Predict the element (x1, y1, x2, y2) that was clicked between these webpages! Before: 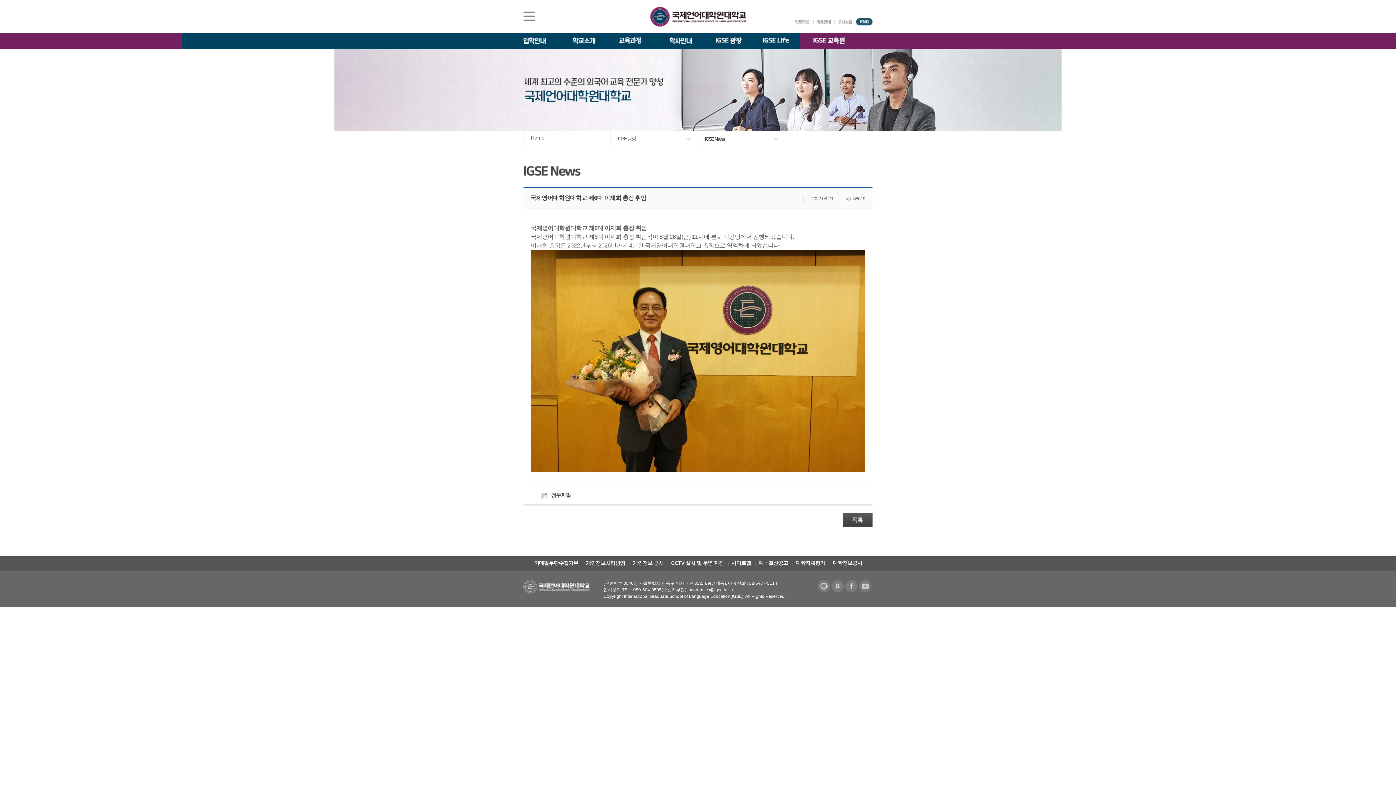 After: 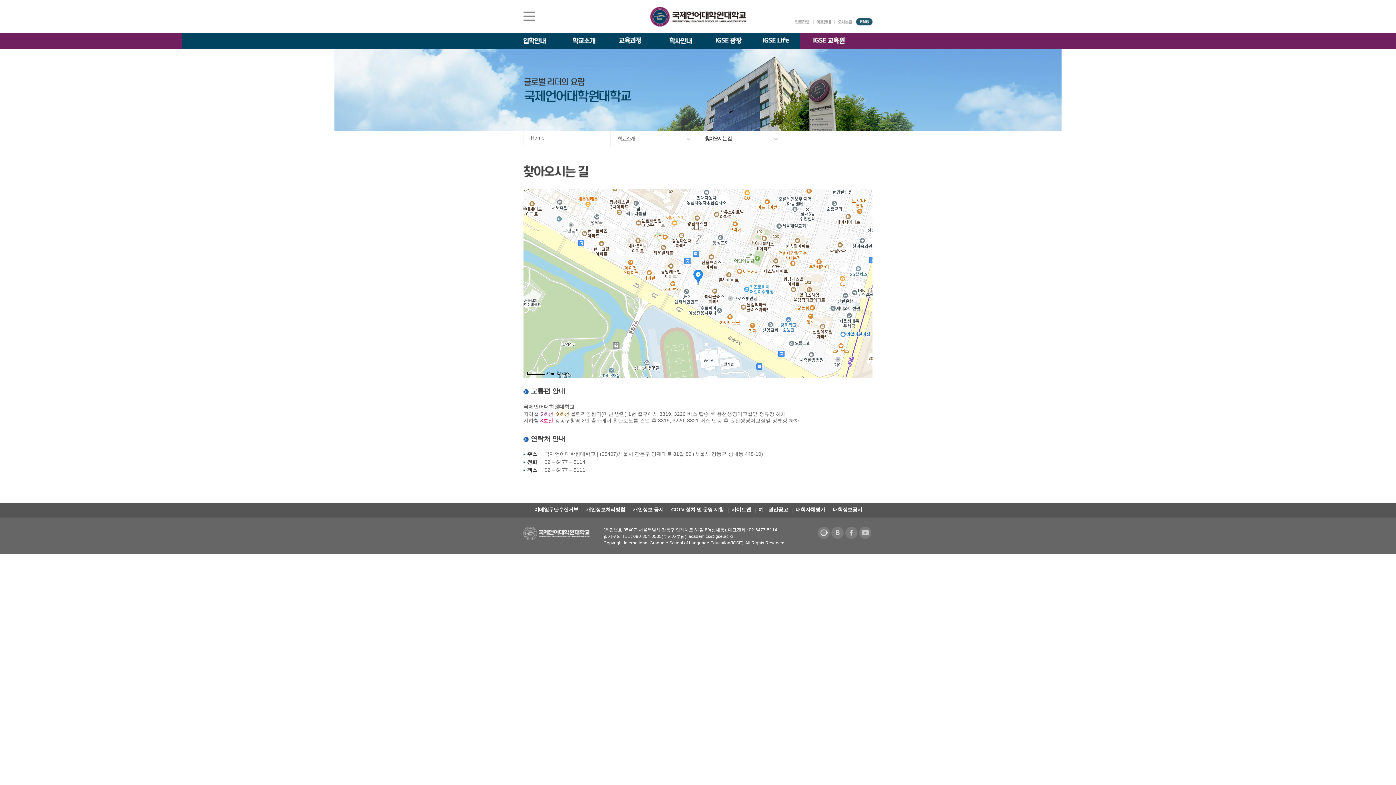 Action: bbox: (834, 18, 856, 25)